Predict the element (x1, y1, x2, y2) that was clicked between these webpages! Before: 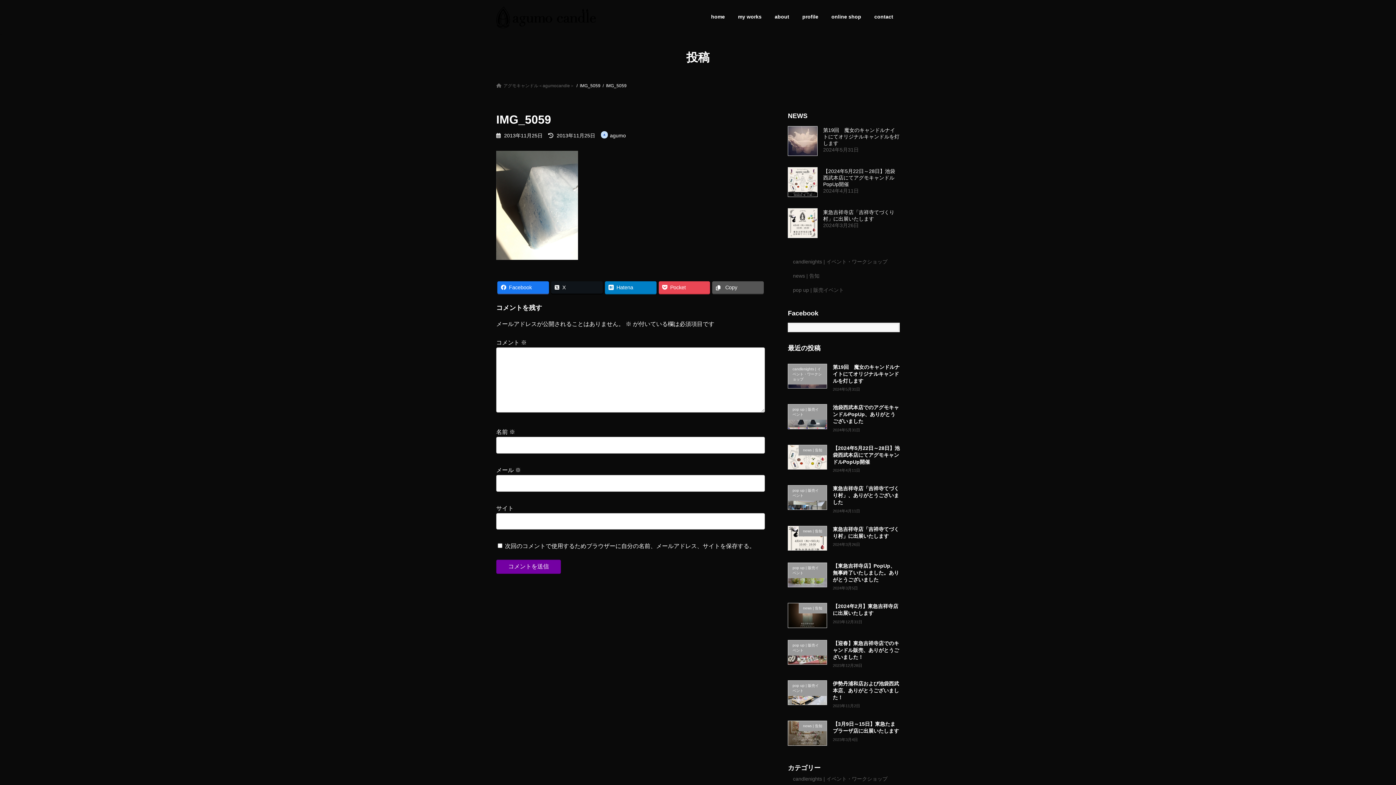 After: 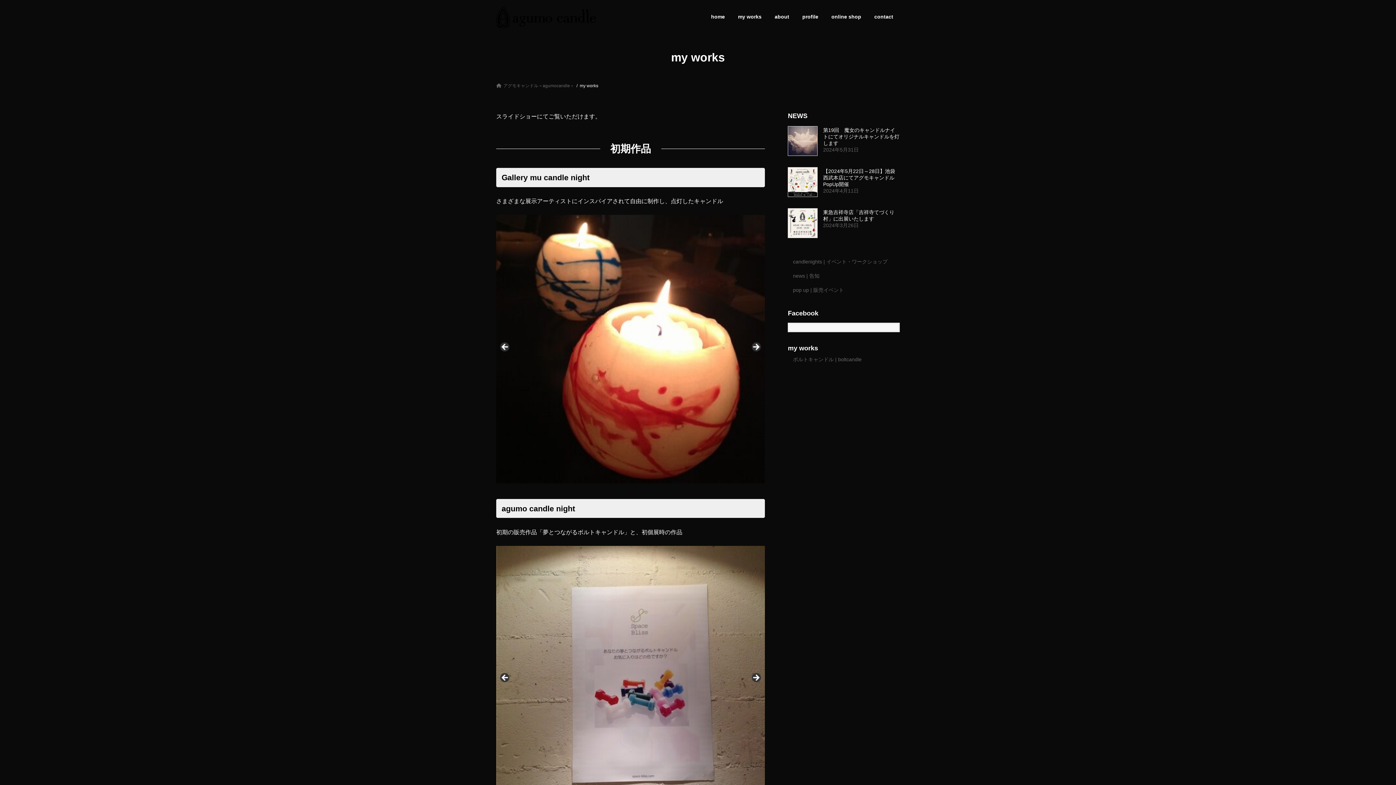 Action: bbox: (731, 8, 768, 25) label: my works